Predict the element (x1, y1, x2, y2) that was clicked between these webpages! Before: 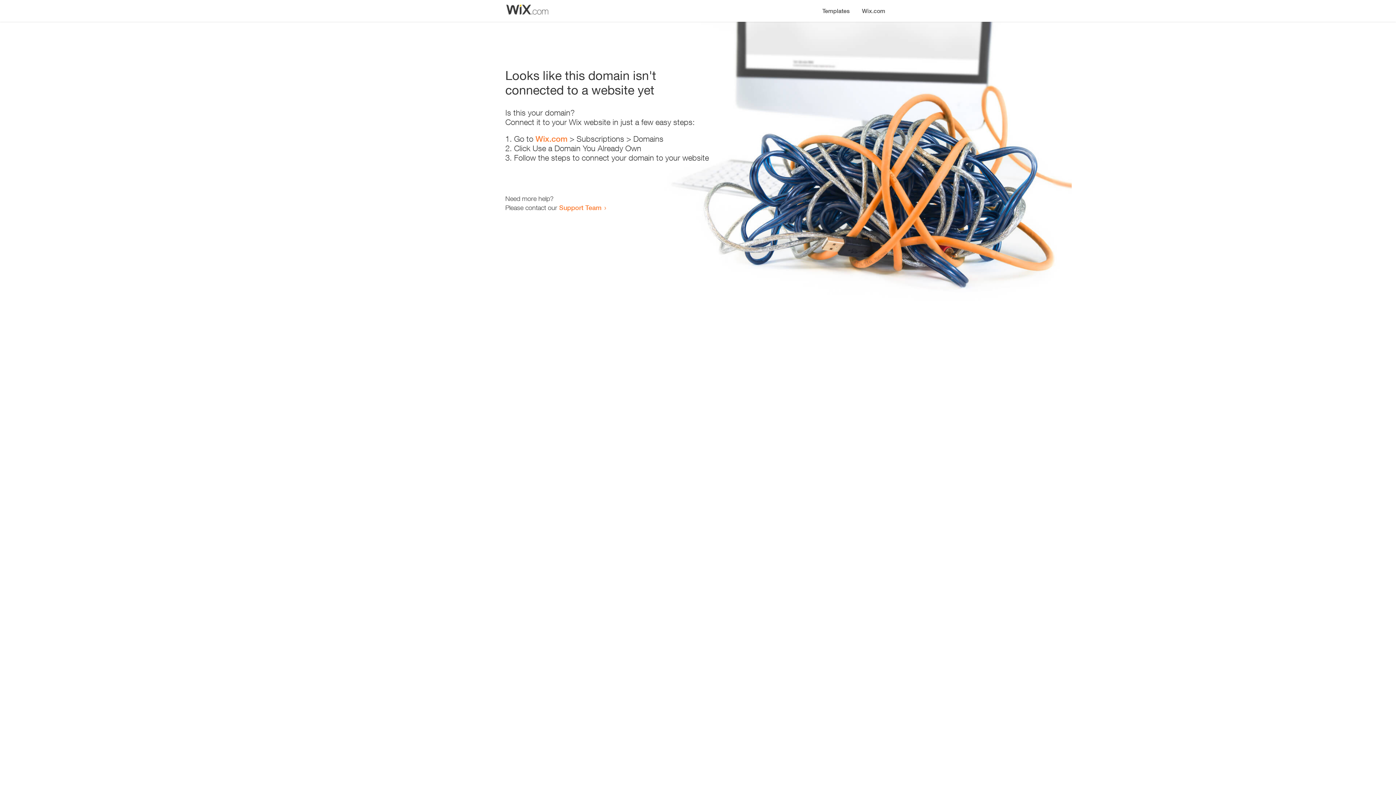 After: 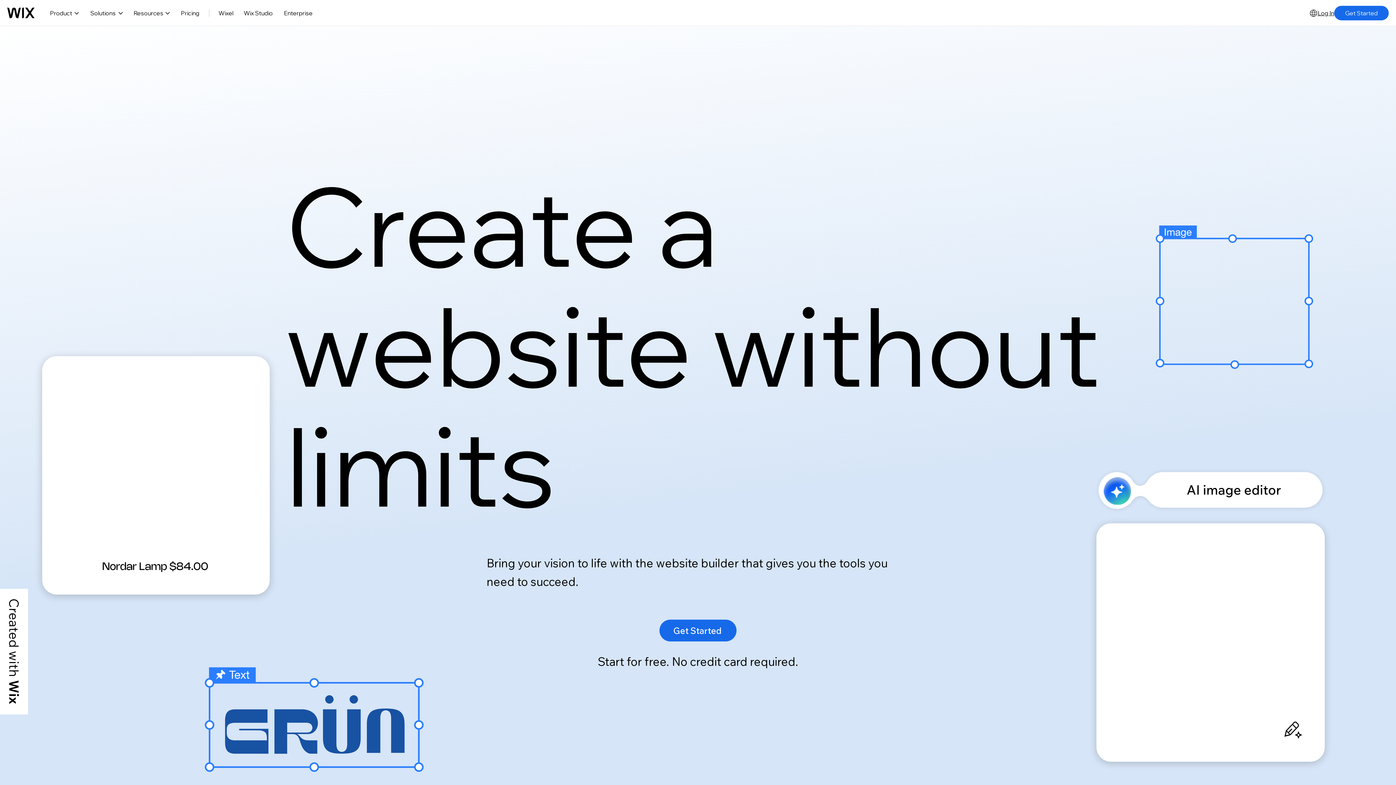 Action: label: Wix.com bbox: (535, 134, 567, 143)